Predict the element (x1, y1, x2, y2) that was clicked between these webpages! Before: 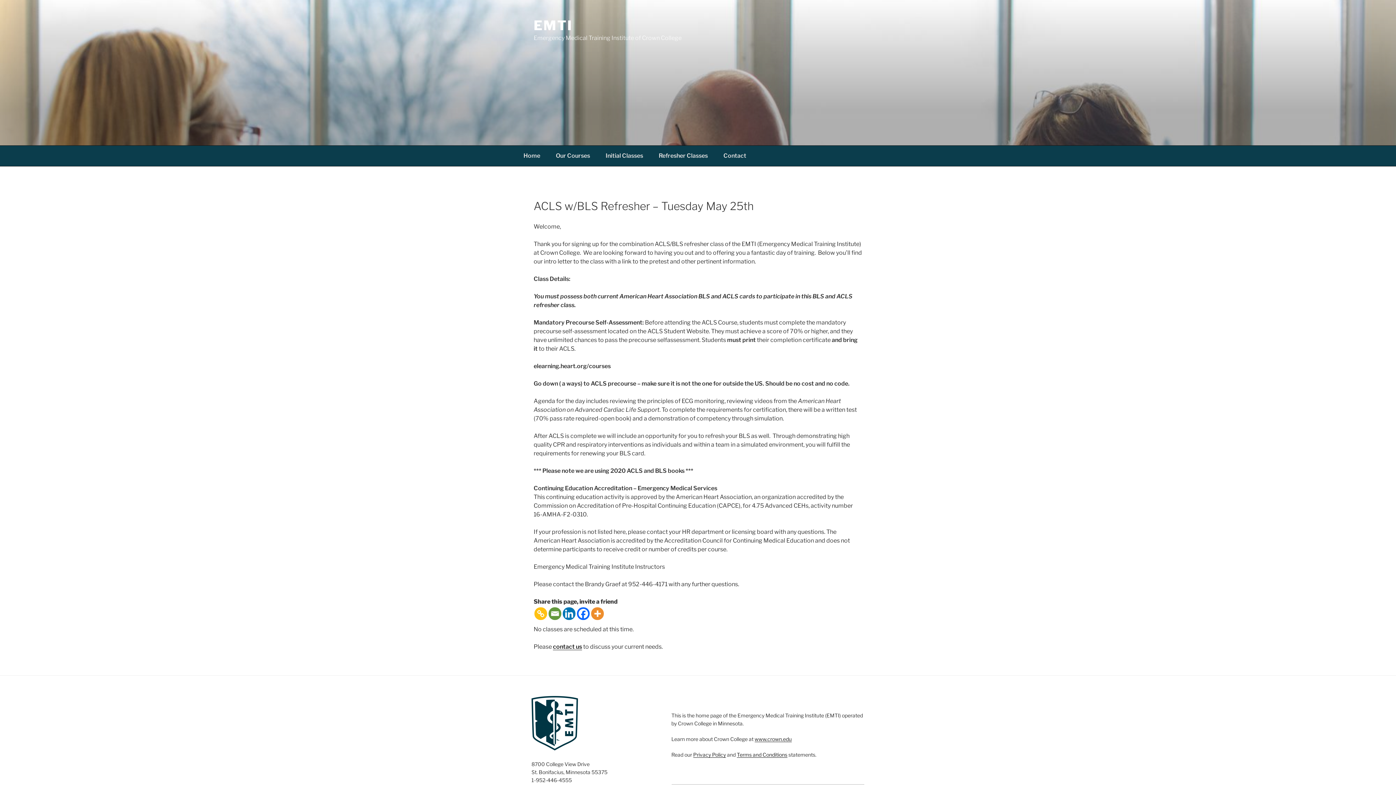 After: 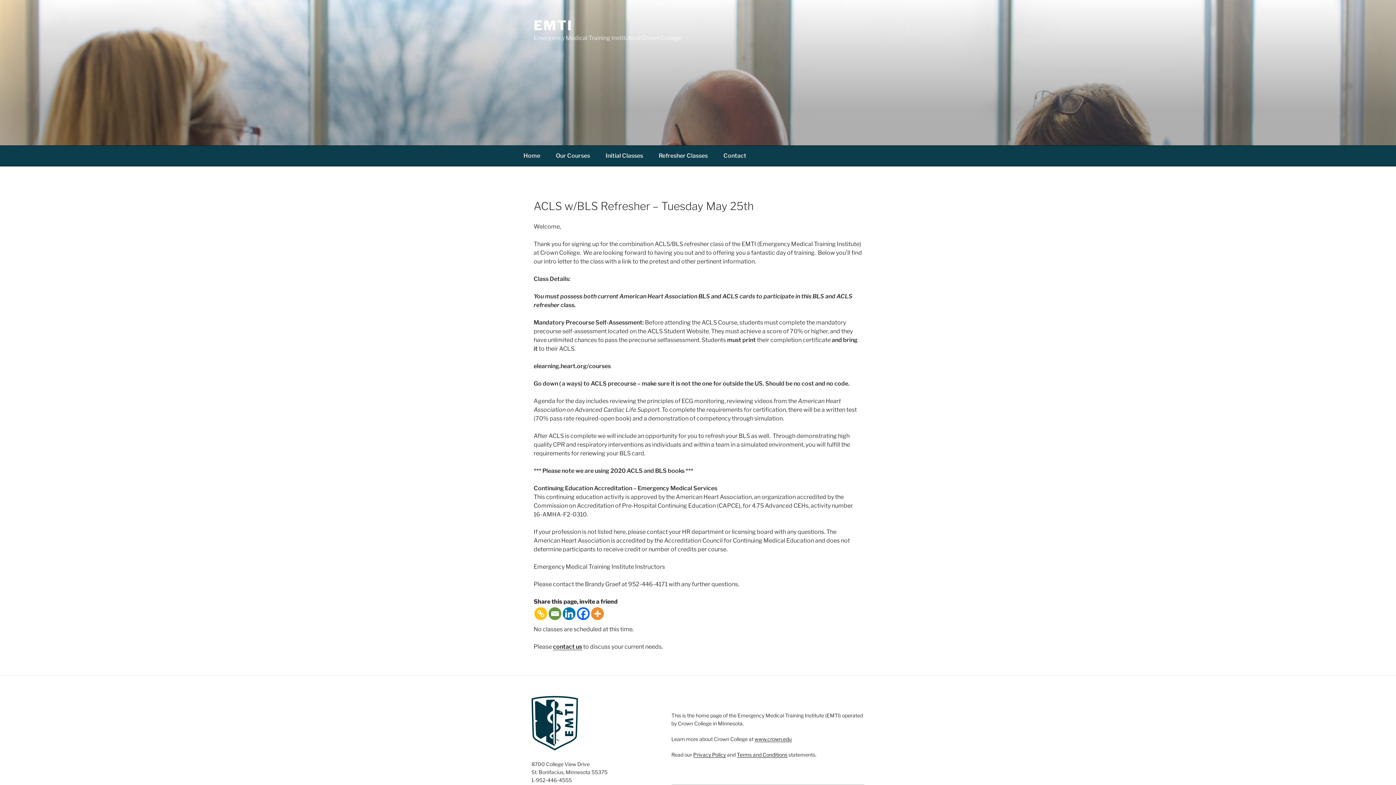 Action: label: Facebook bbox: (577, 607, 589, 620)